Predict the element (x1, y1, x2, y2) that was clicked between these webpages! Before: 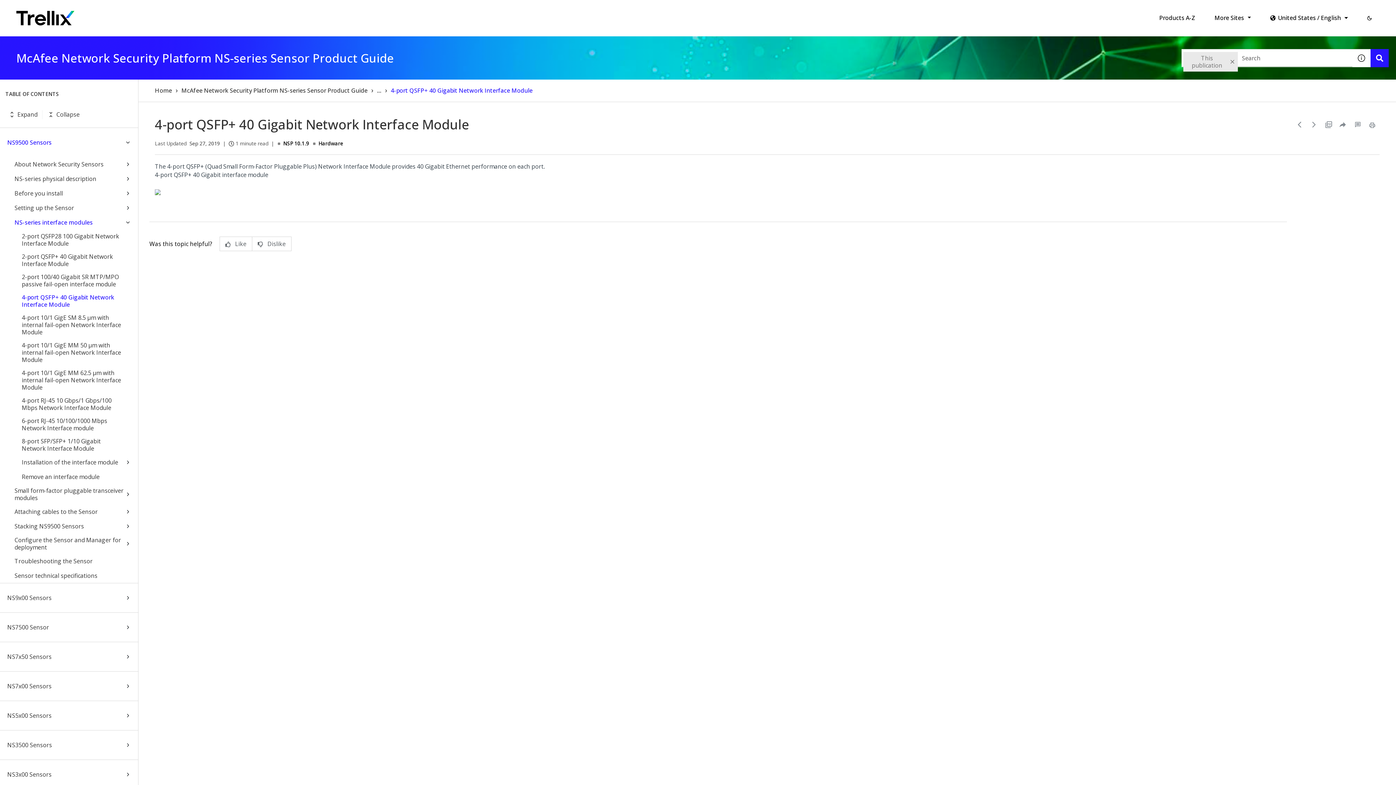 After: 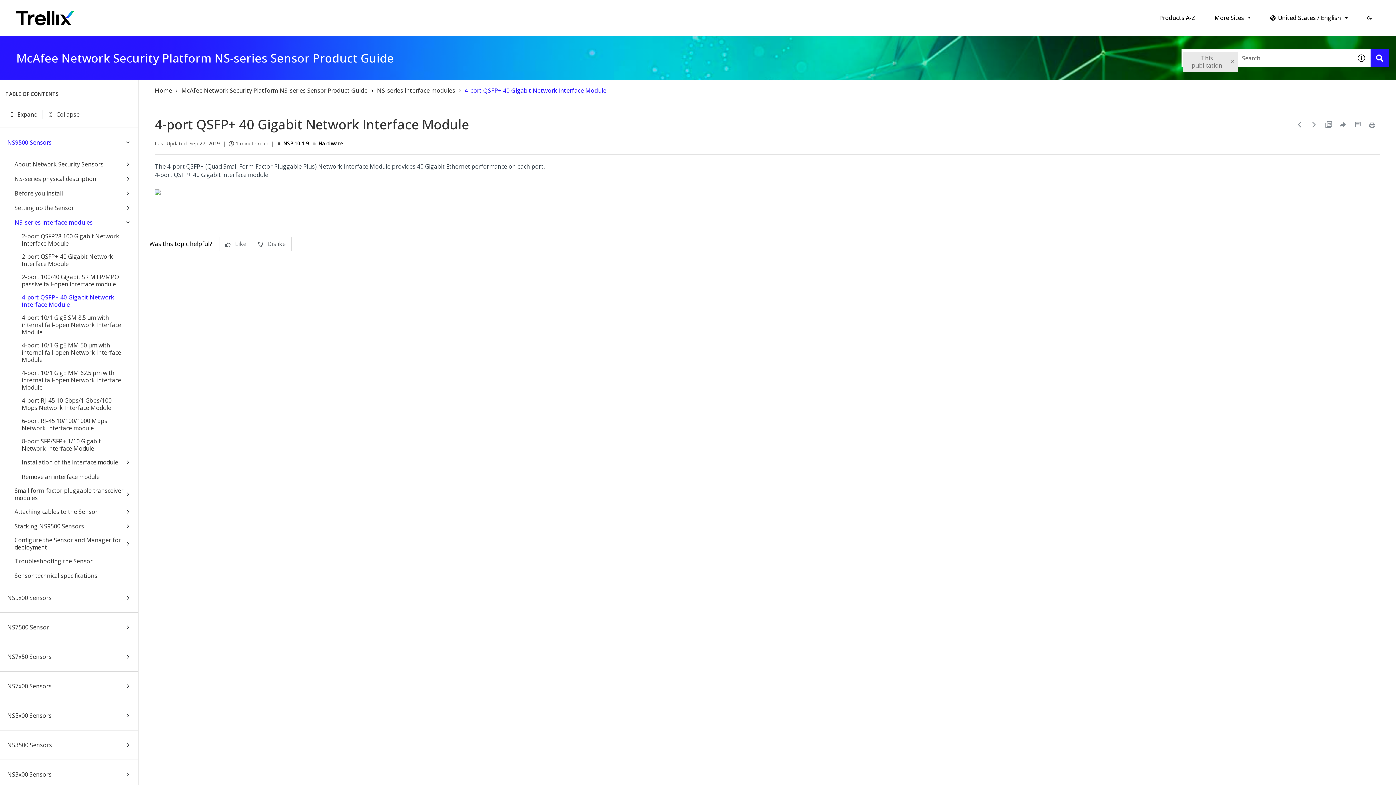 Action: label: Show all breadcrumbs bbox: (377, 86, 390, 94)